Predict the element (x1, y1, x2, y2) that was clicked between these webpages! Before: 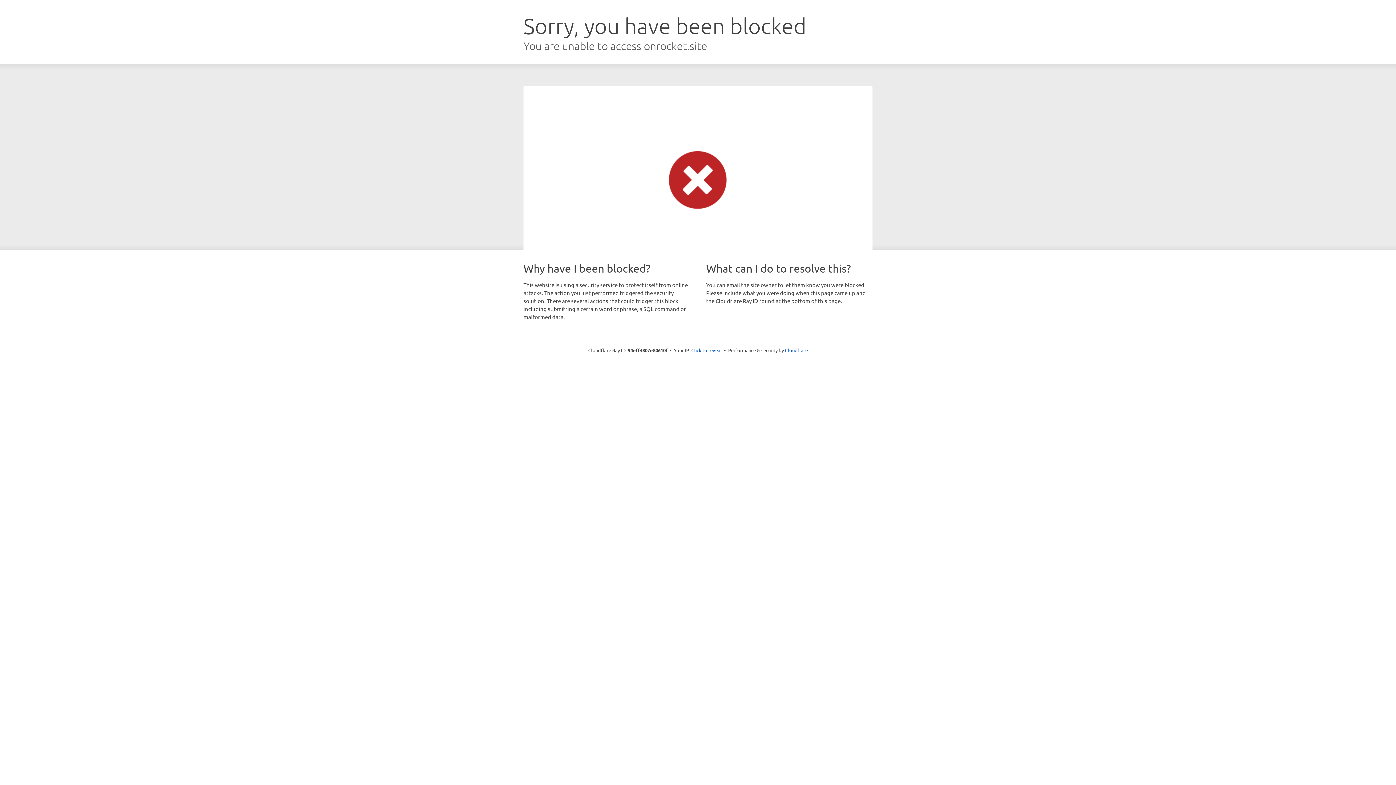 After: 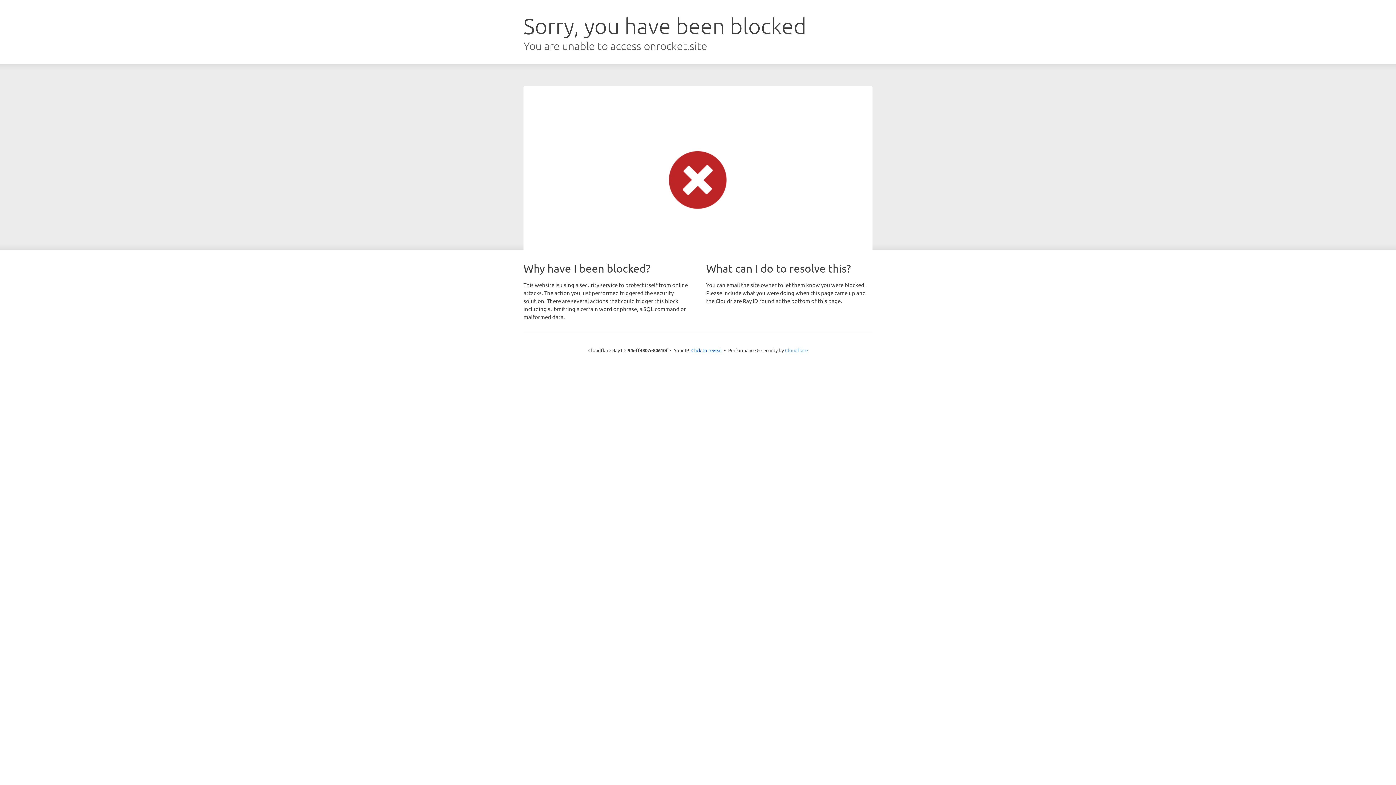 Action: bbox: (785, 347, 808, 353) label: Cloudflare